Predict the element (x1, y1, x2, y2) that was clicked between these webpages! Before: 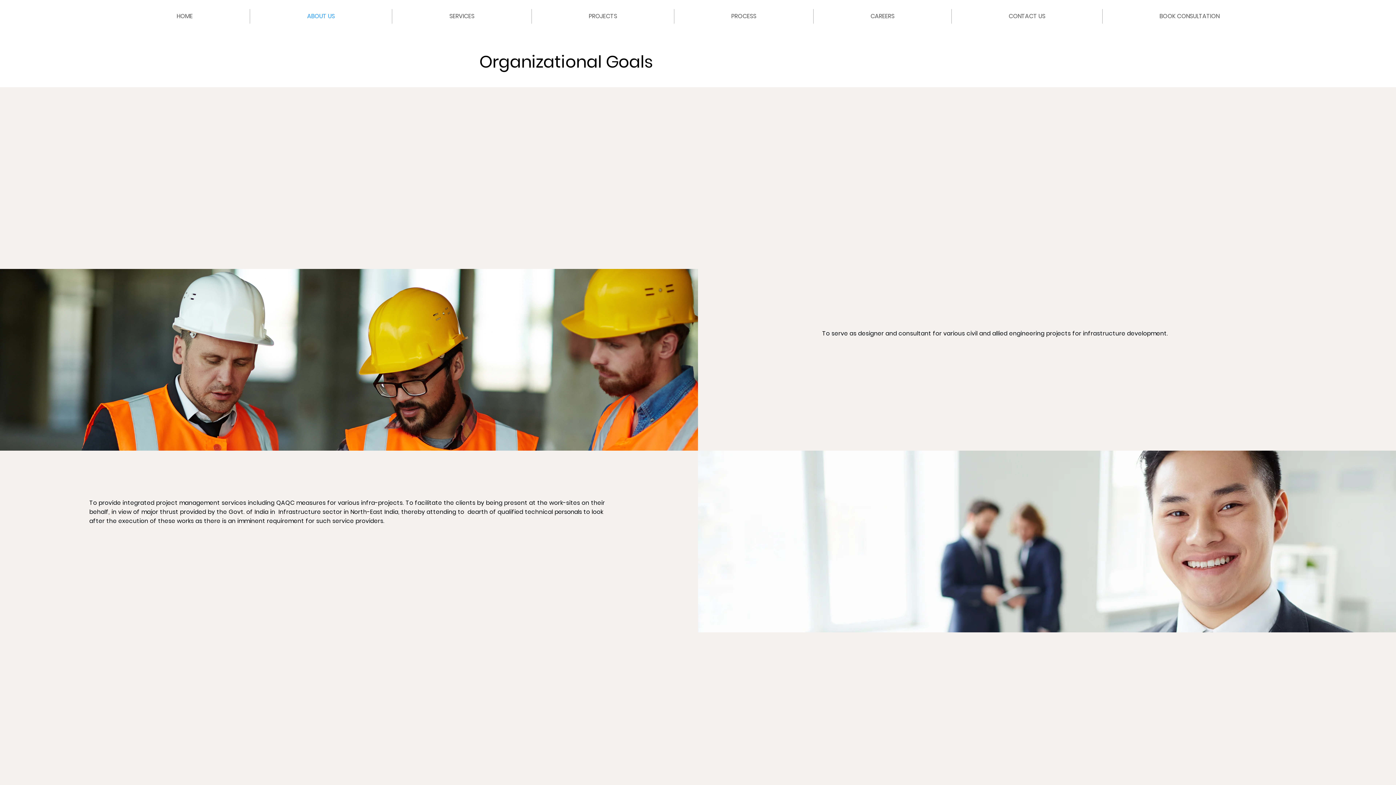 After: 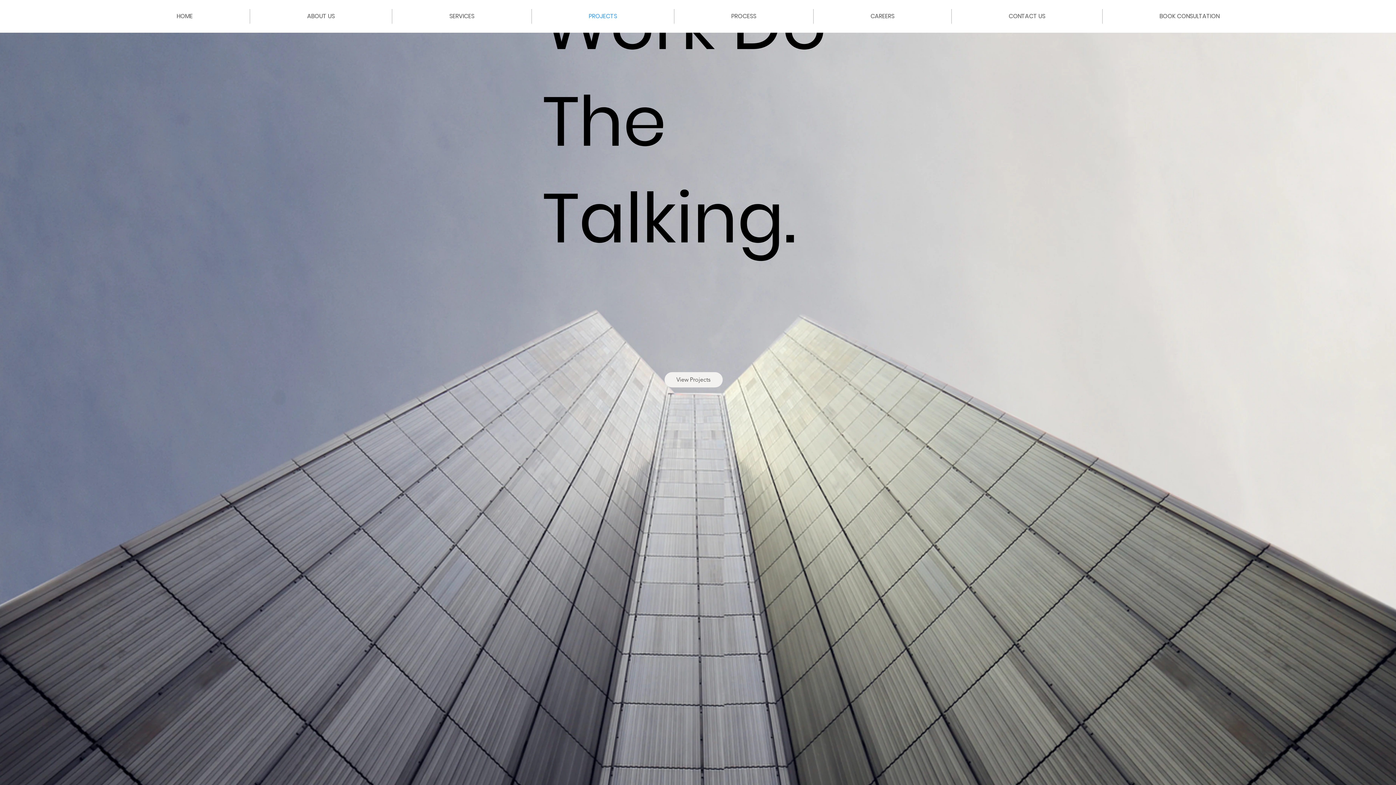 Action: bbox: (531, 9, 674, 23) label: PROJECTS